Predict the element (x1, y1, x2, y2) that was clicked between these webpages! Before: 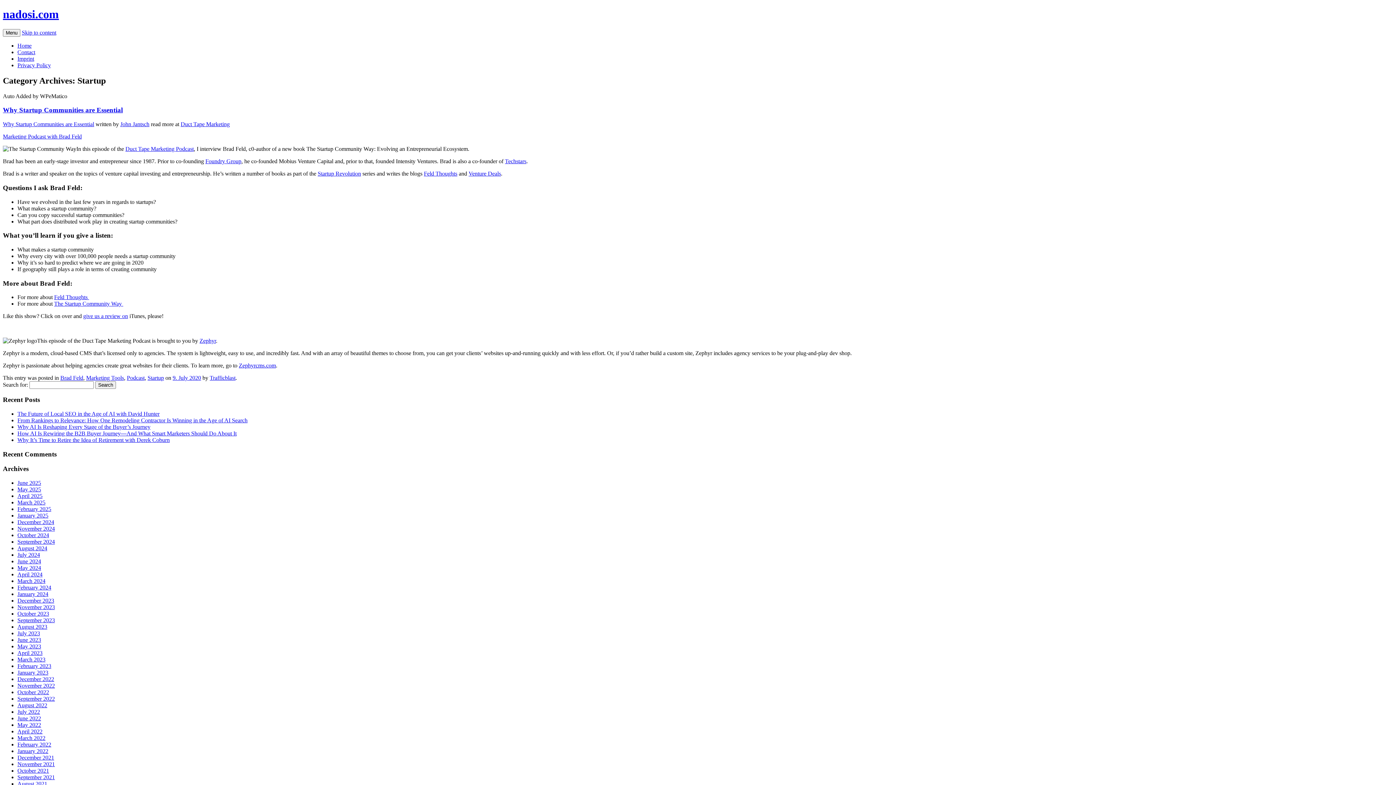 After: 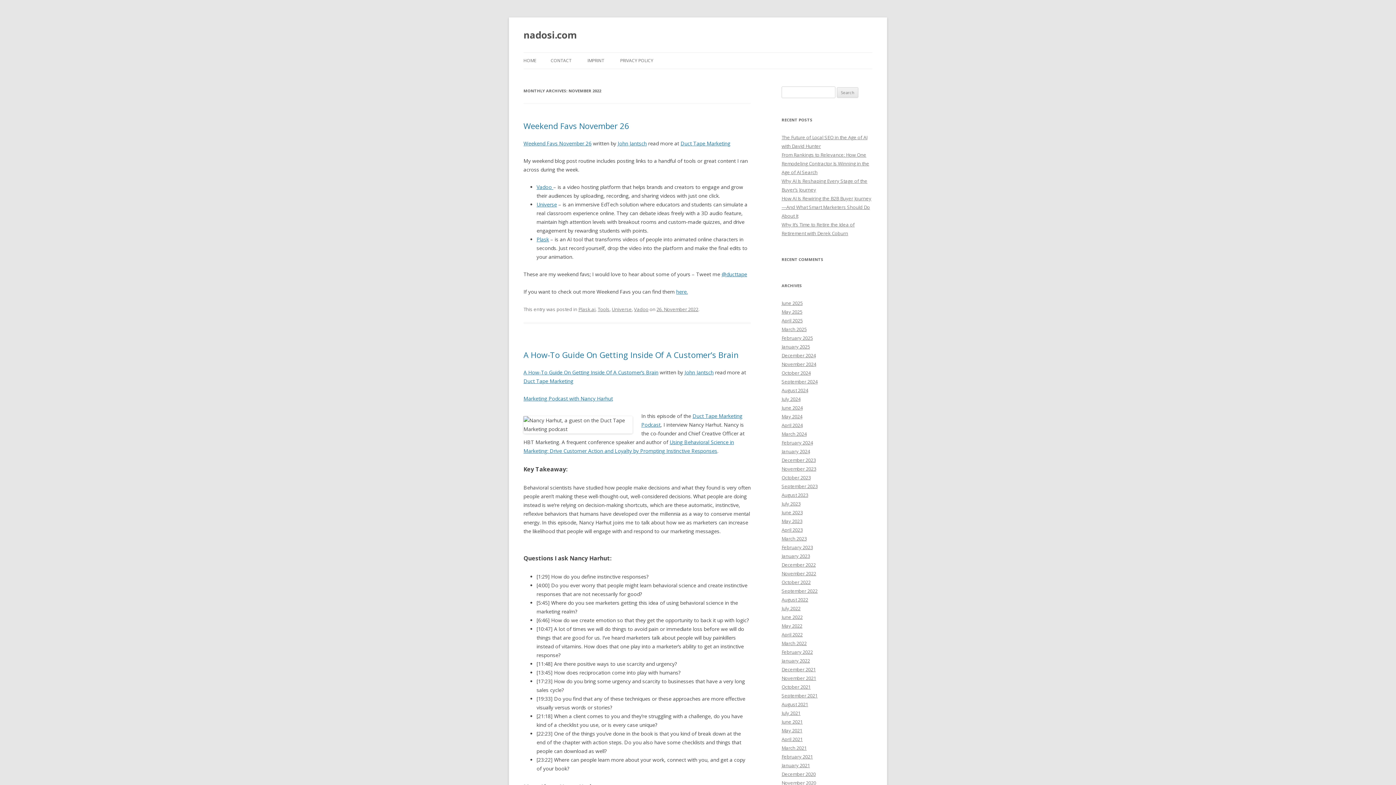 Action: label: November 2022 bbox: (17, 682, 54, 689)